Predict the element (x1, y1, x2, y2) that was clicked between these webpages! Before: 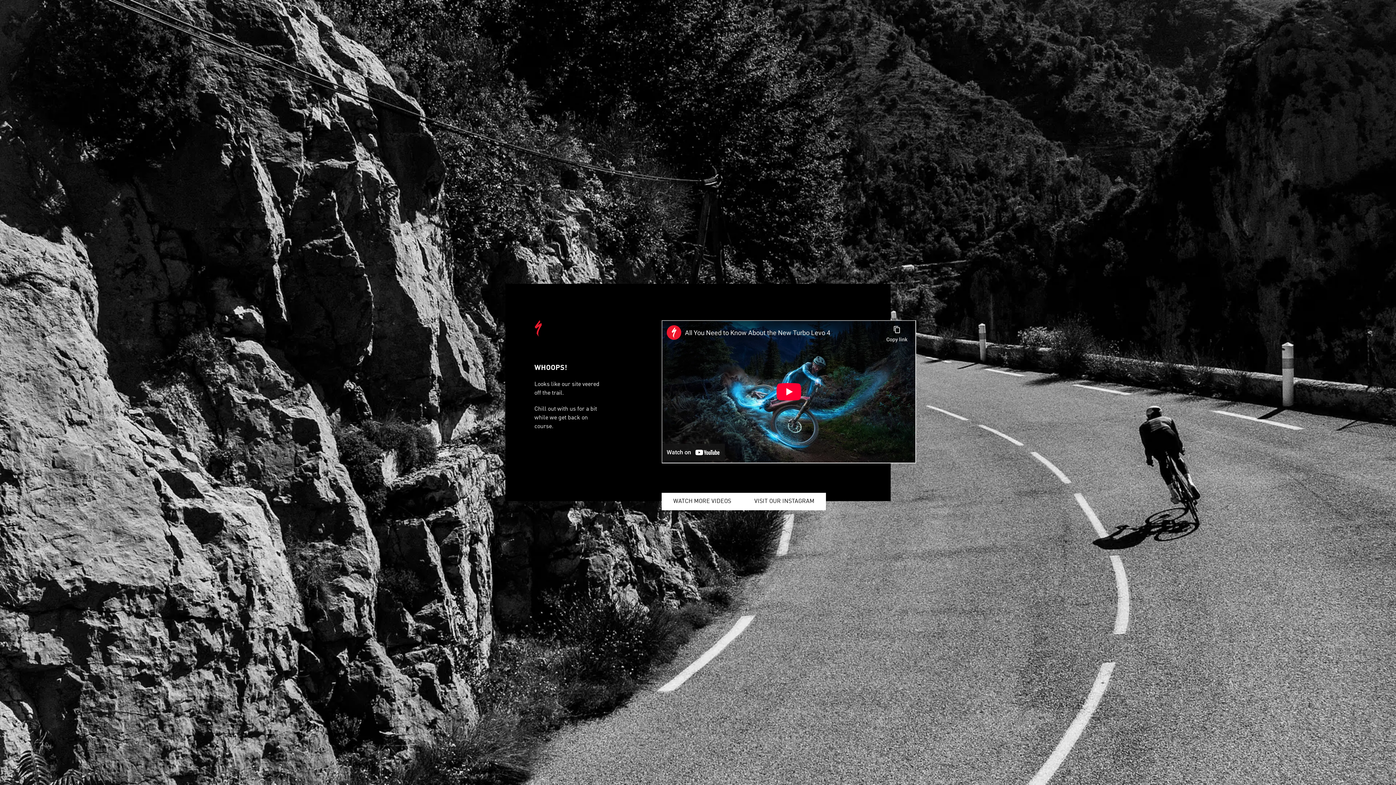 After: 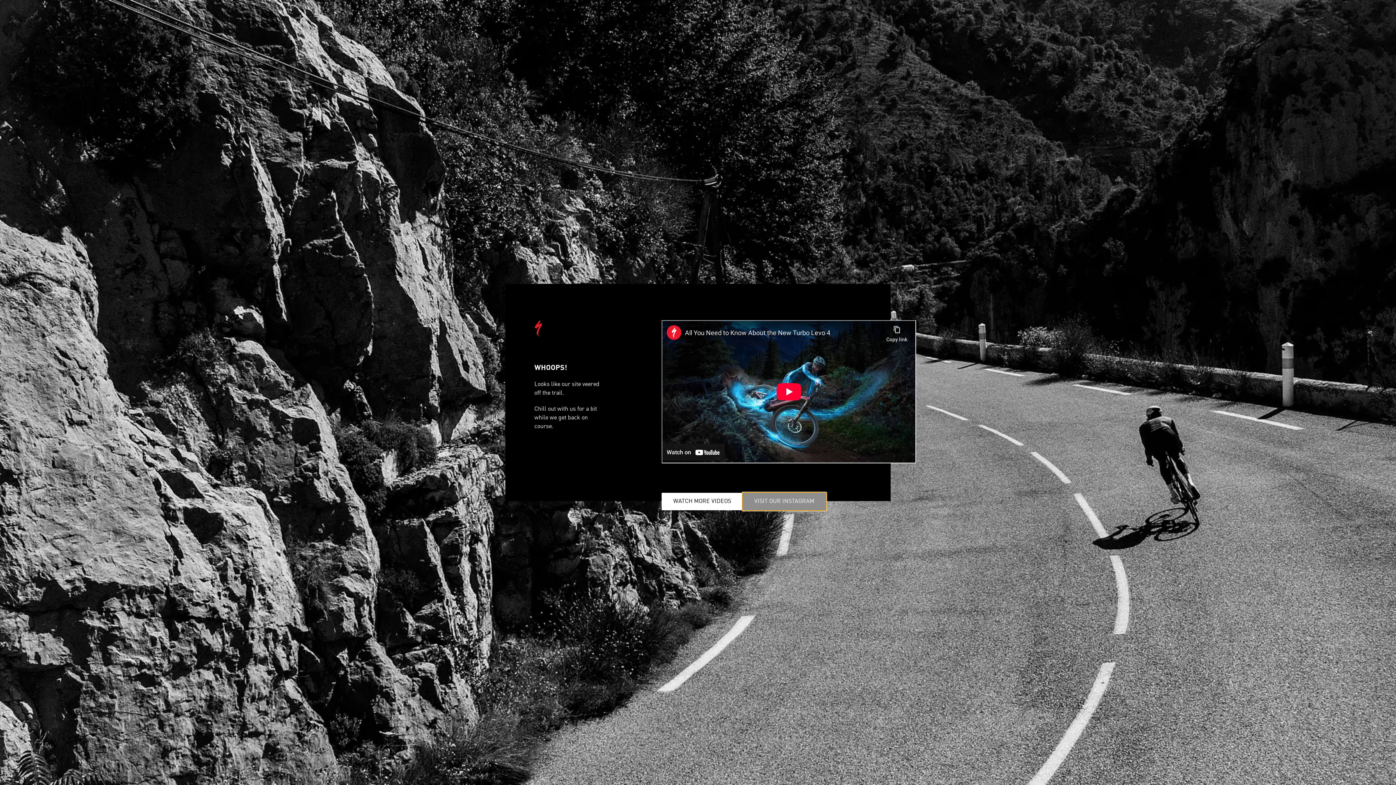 Action: label: VISIT OUR INSTAGRAM bbox: (742, 493, 826, 510)